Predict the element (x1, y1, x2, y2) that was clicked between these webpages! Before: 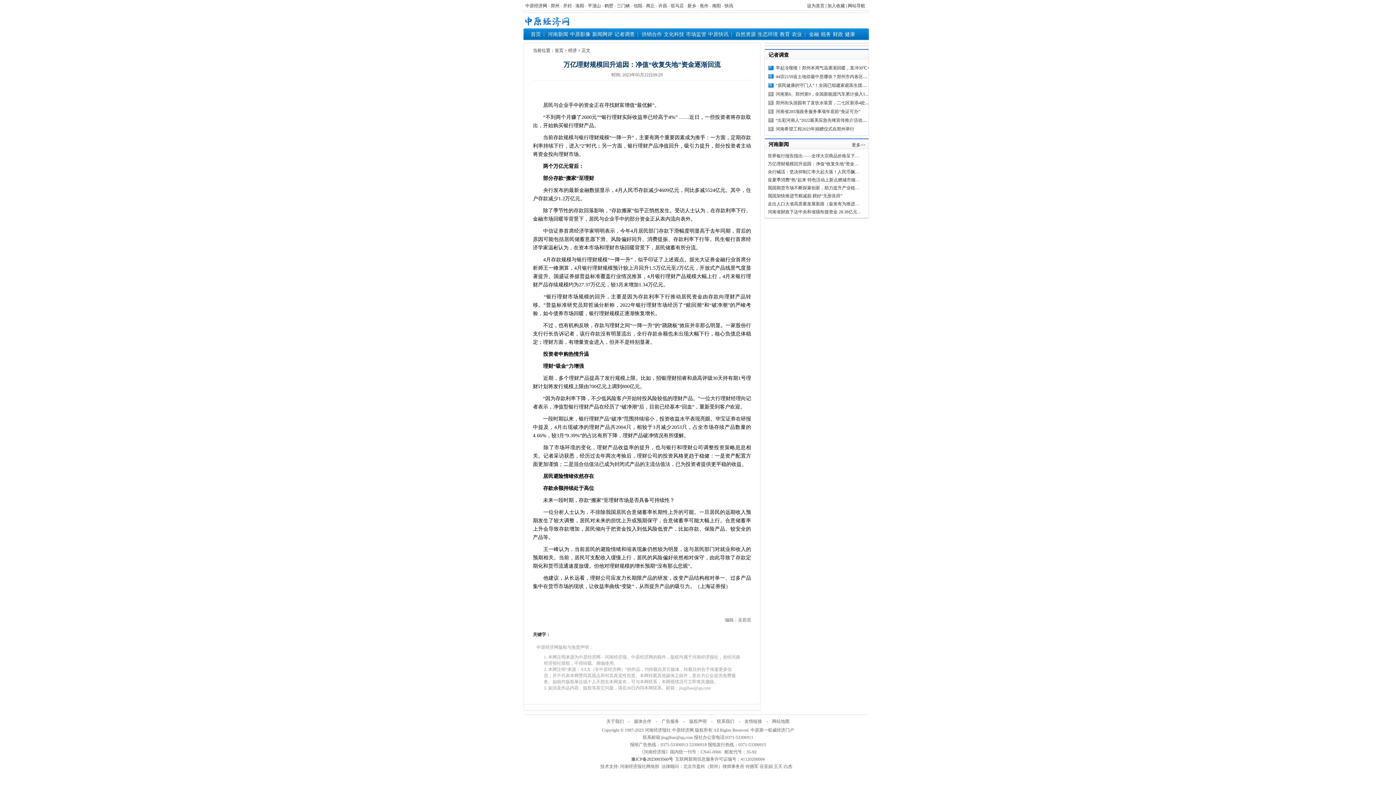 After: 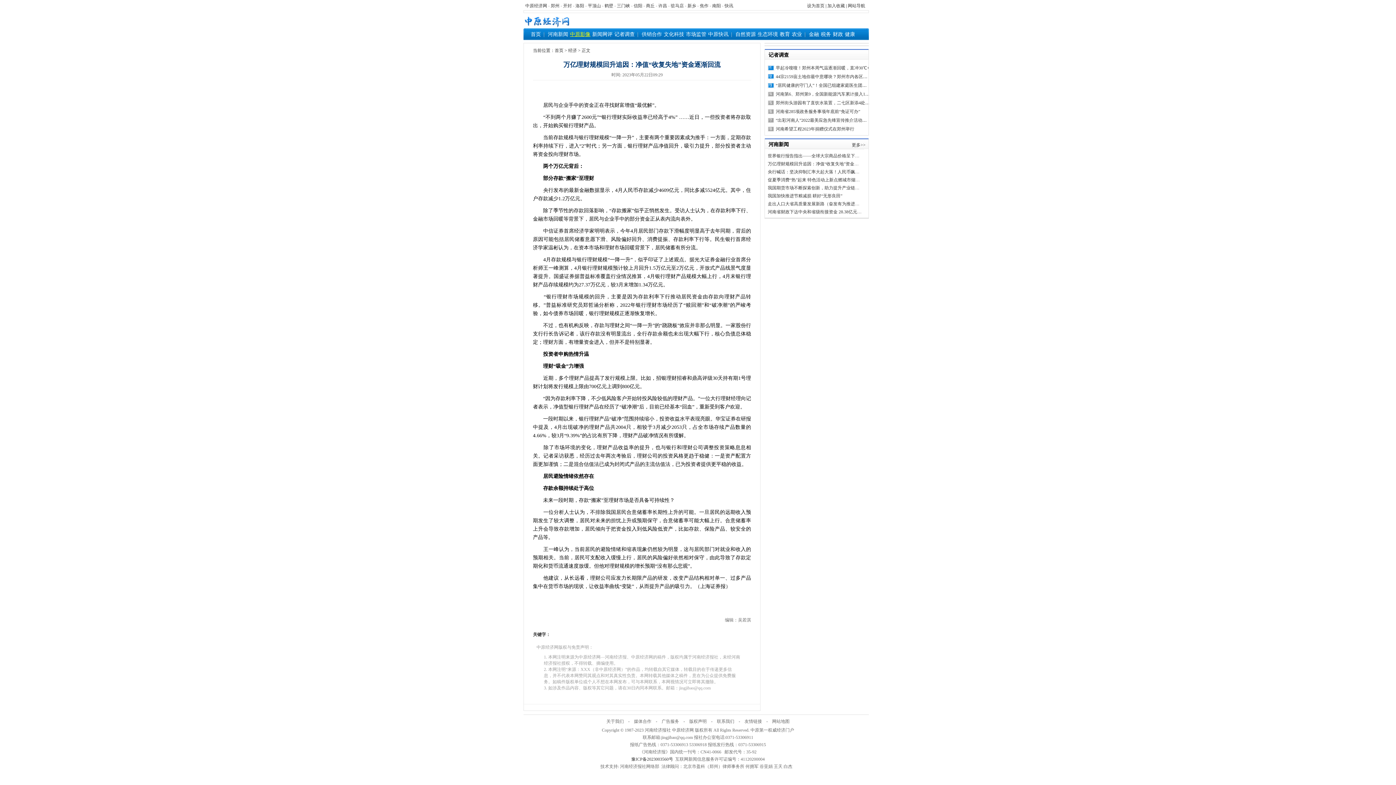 Action: bbox: (570, 31, 590, 37) label: 中原影像